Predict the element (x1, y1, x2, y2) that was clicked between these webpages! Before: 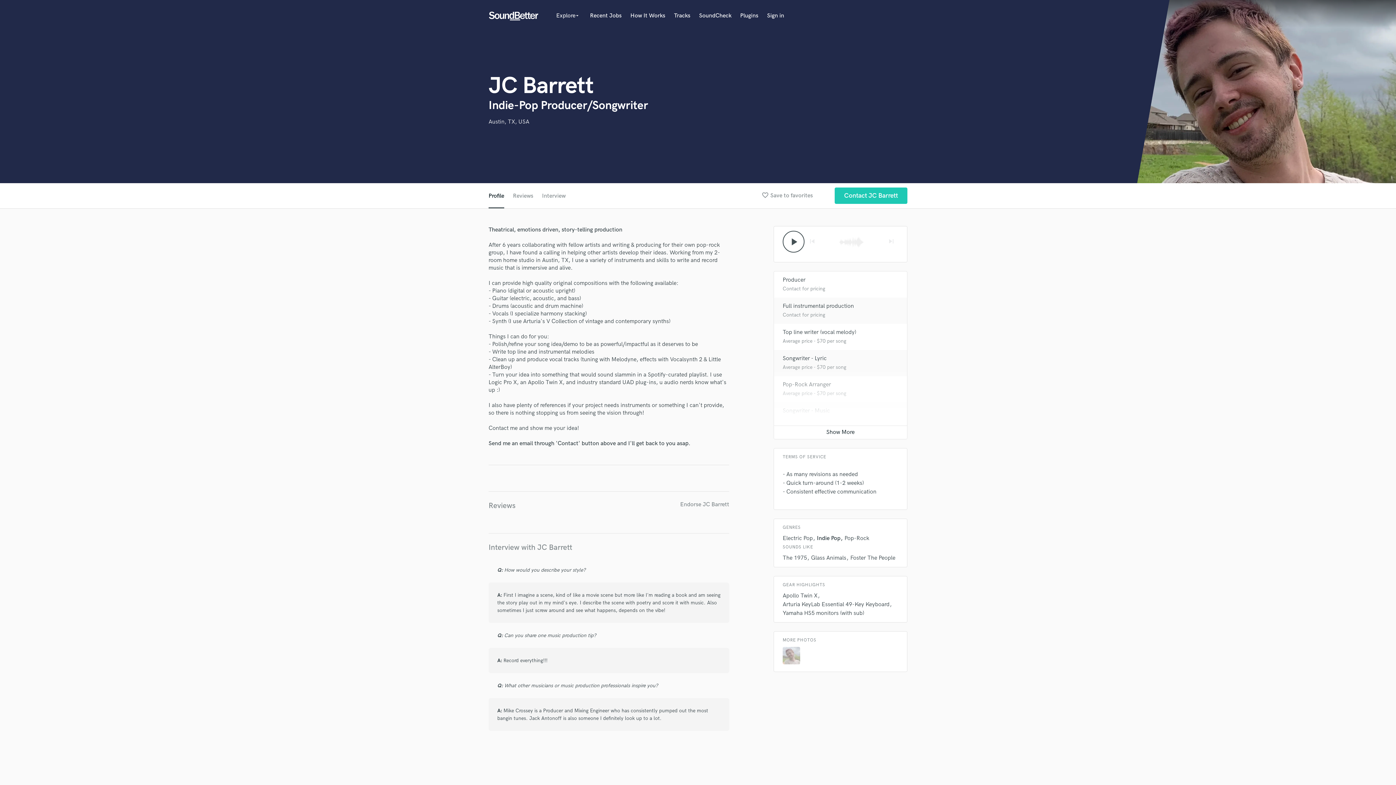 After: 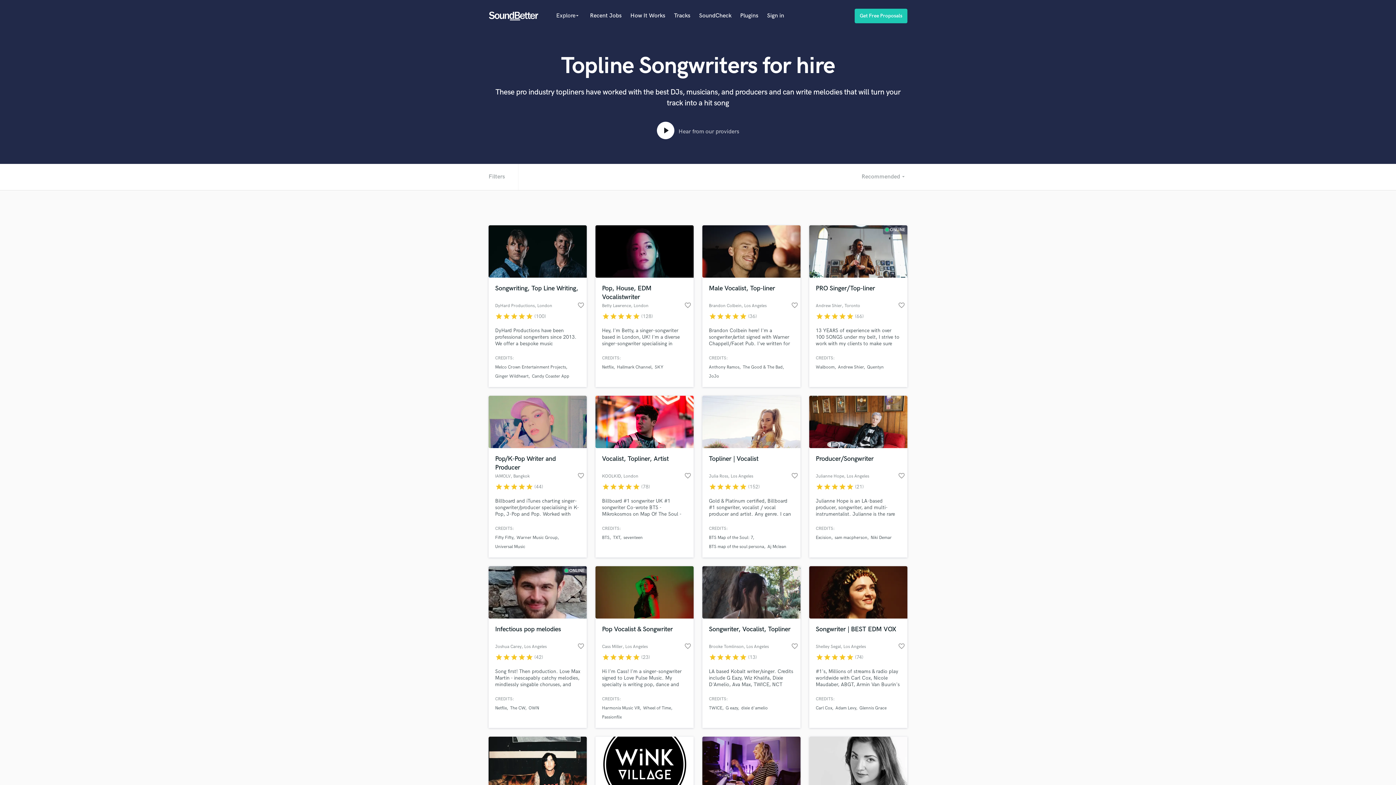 Action: bbox: (782, 329, 856, 336) label: Top line writer (vocal melody)